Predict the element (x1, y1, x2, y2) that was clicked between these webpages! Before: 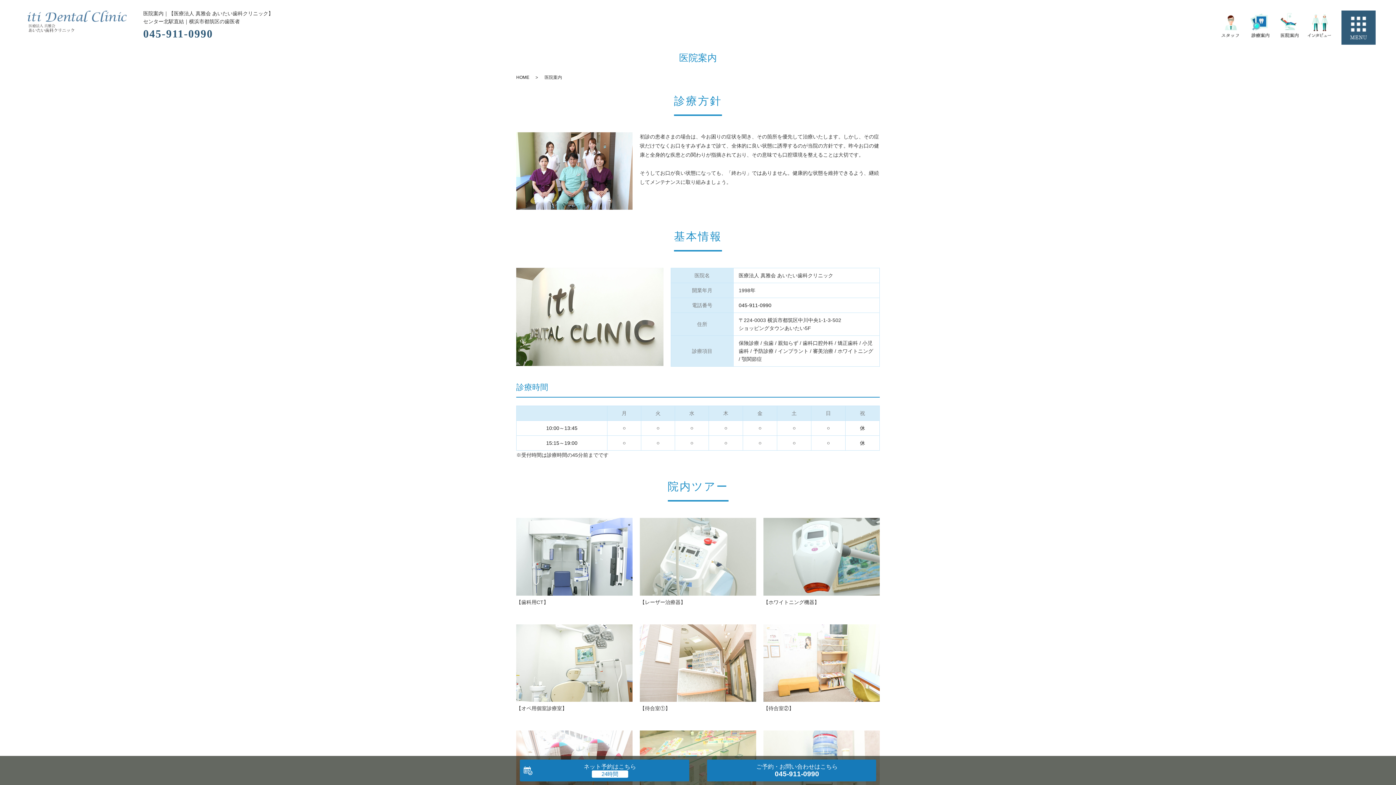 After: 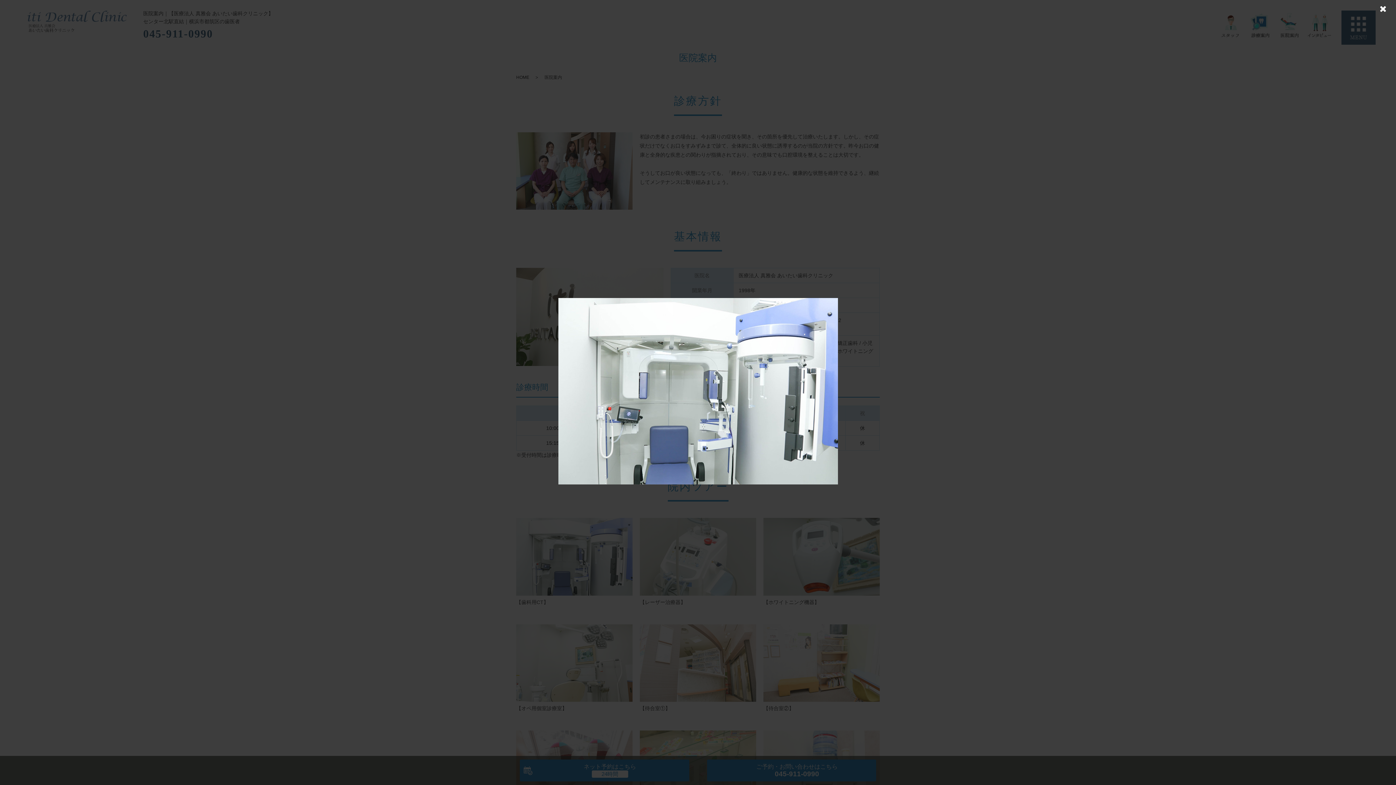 Action: bbox: (516, 518, 632, 595)